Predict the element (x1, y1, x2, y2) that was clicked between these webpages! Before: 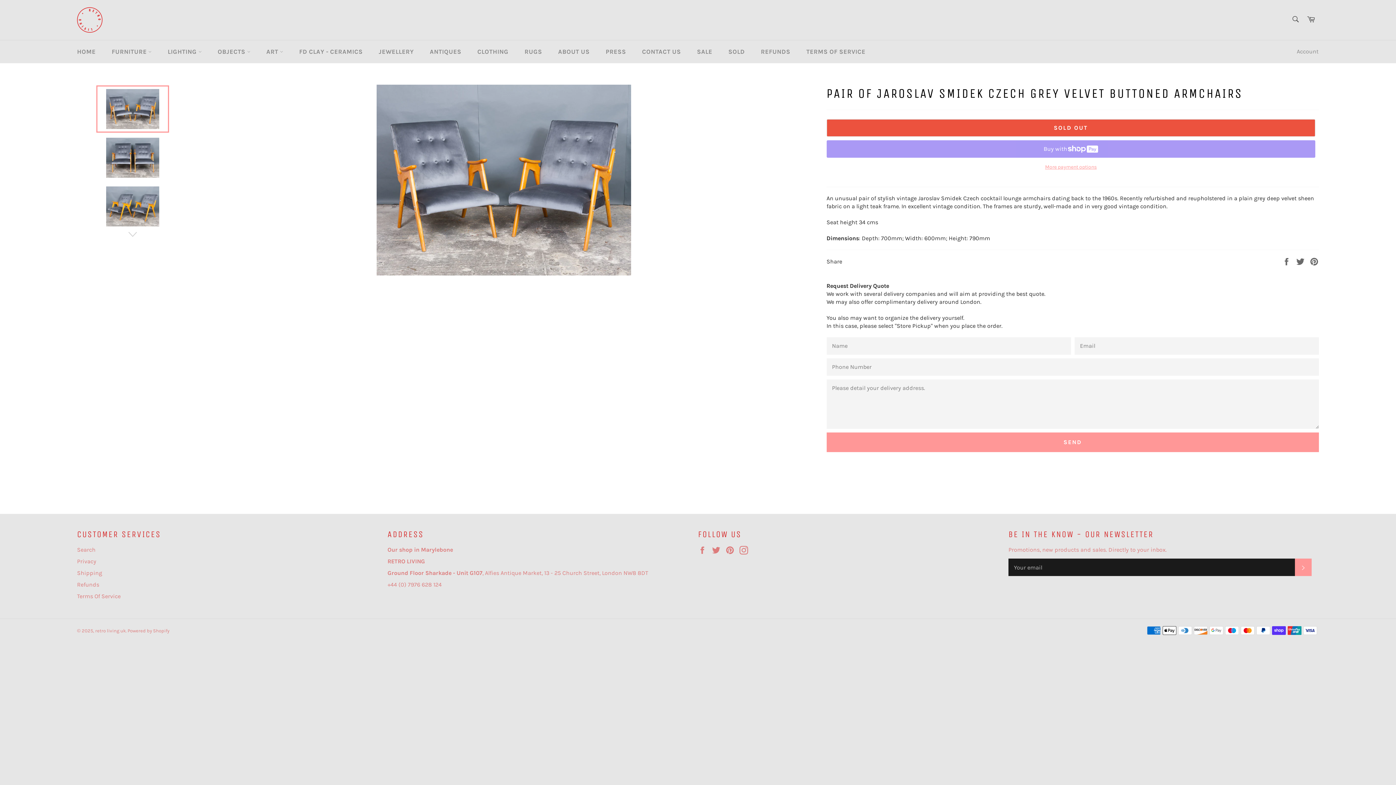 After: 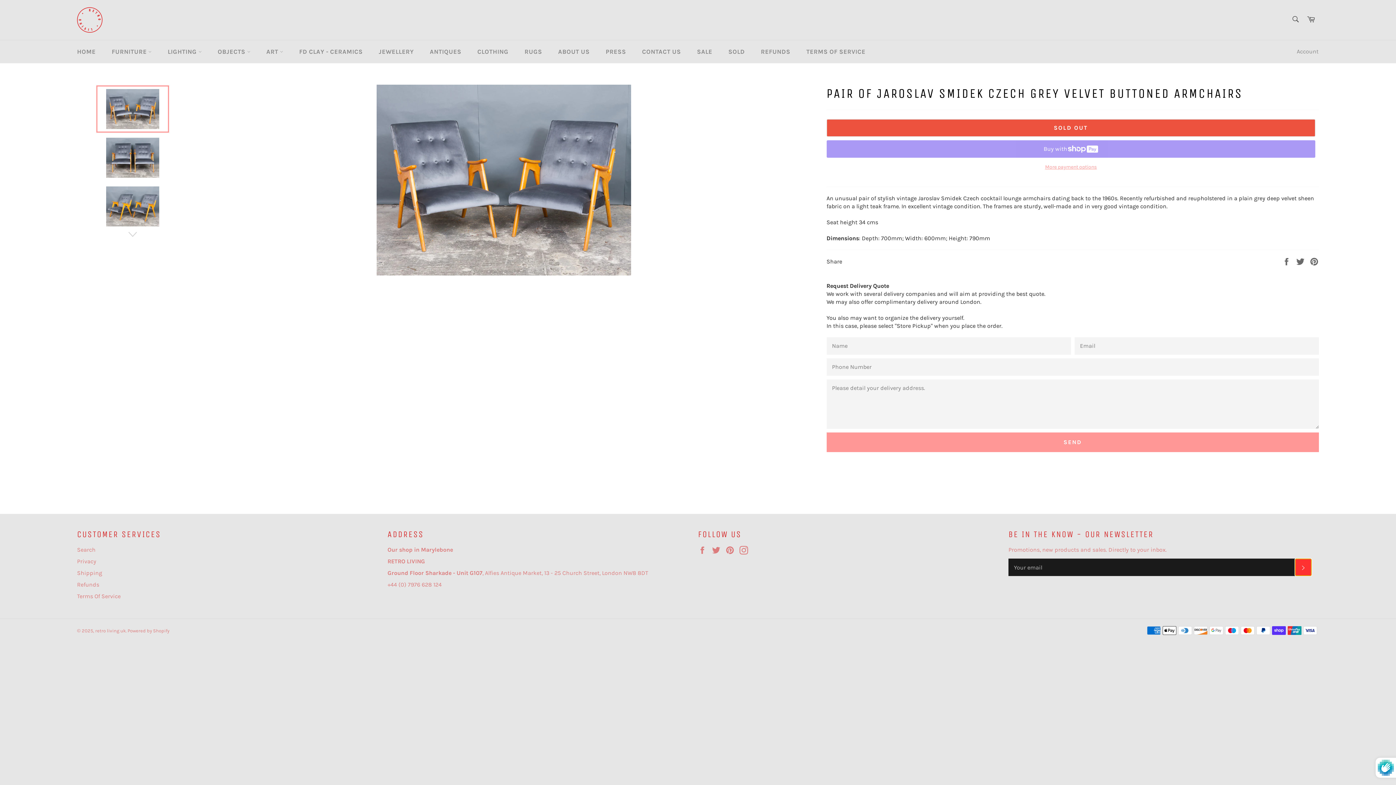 Action: bbox: (1295, 558, 1312, 576) label: SUBSCRIBE